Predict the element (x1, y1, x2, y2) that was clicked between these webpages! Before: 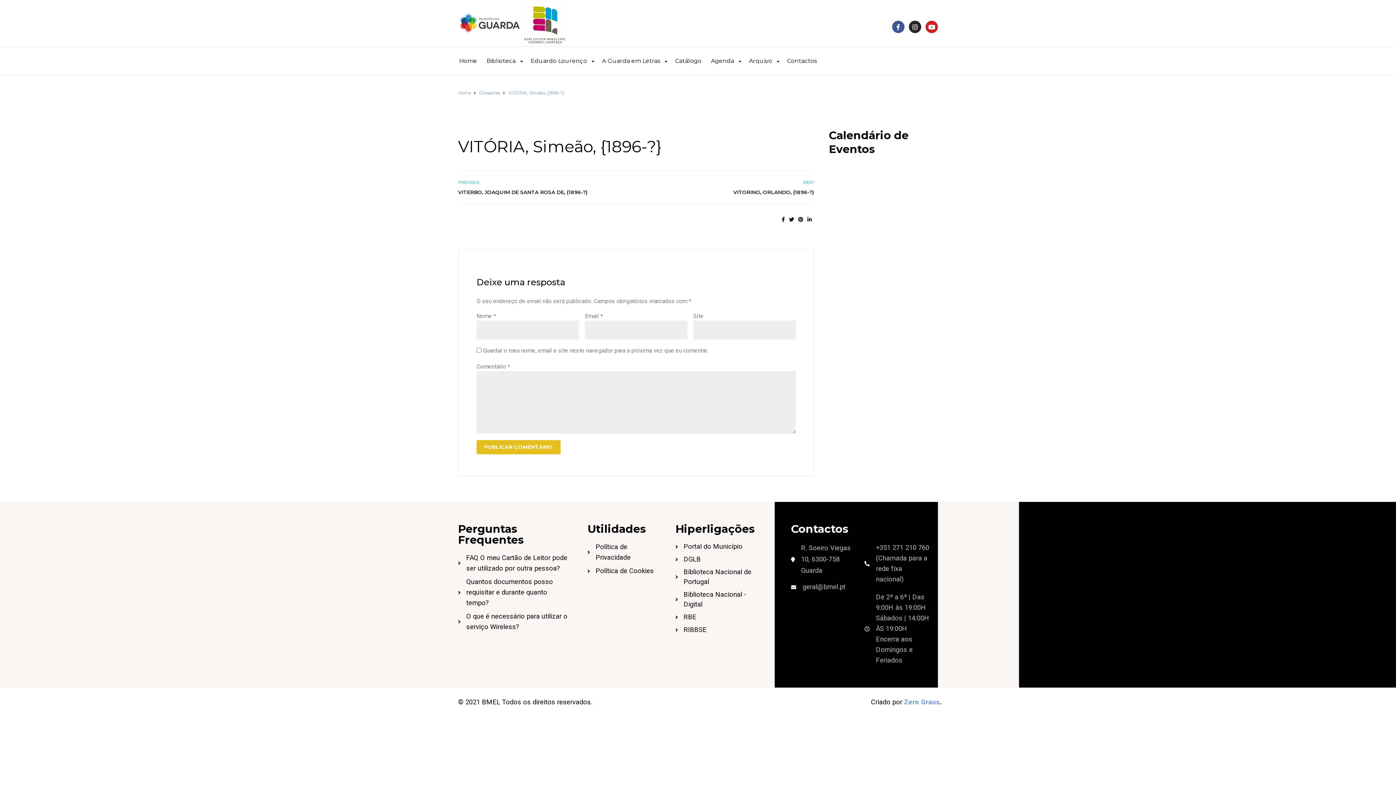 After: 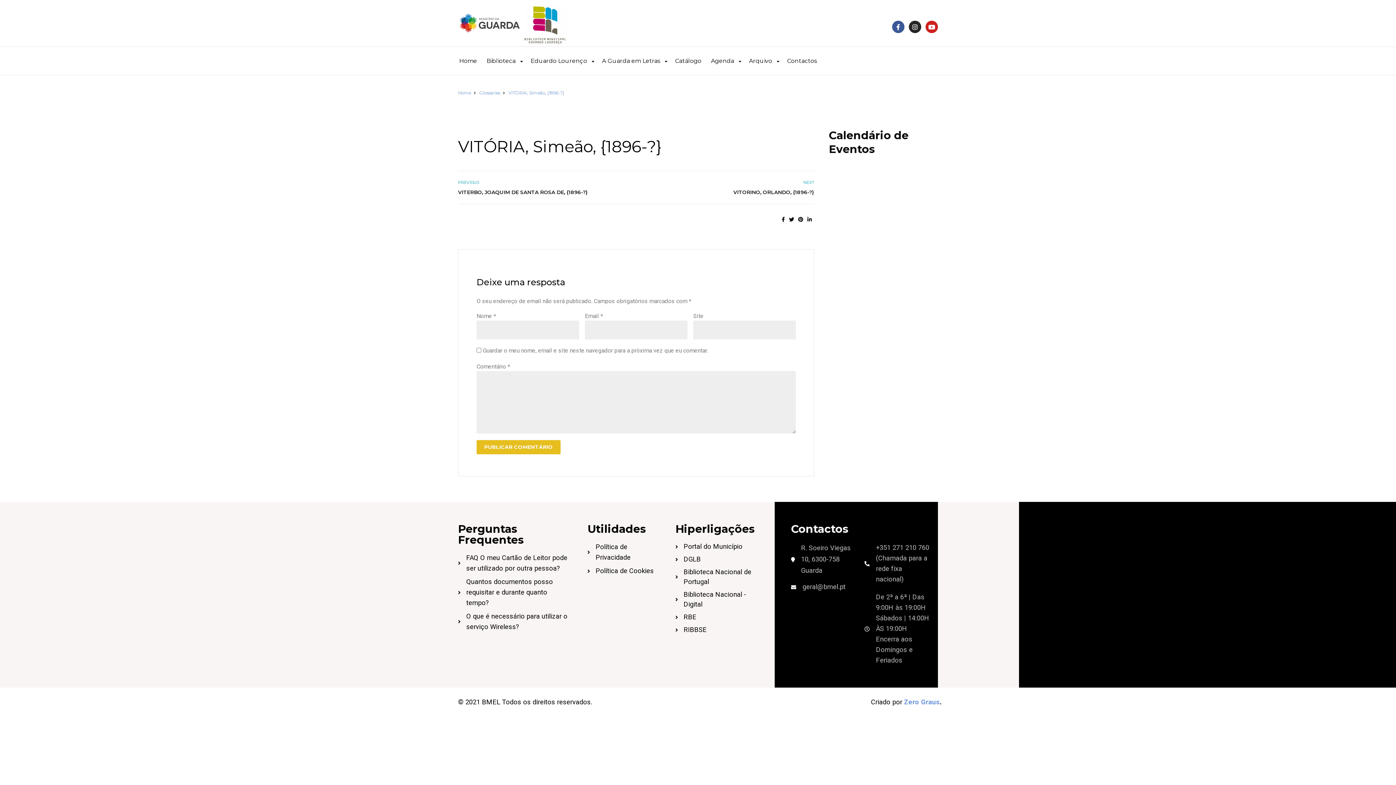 Action: bbox: (798, 216, 803, 222)